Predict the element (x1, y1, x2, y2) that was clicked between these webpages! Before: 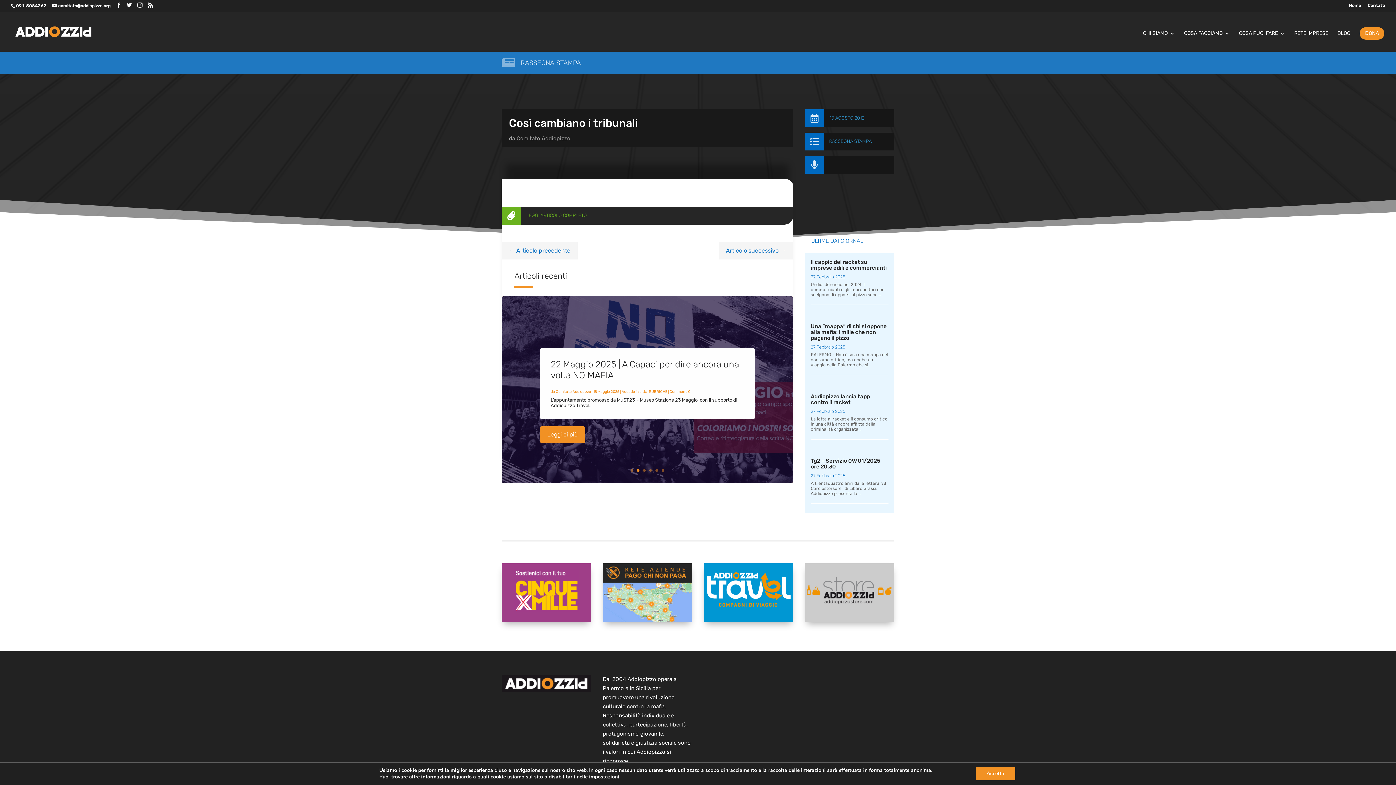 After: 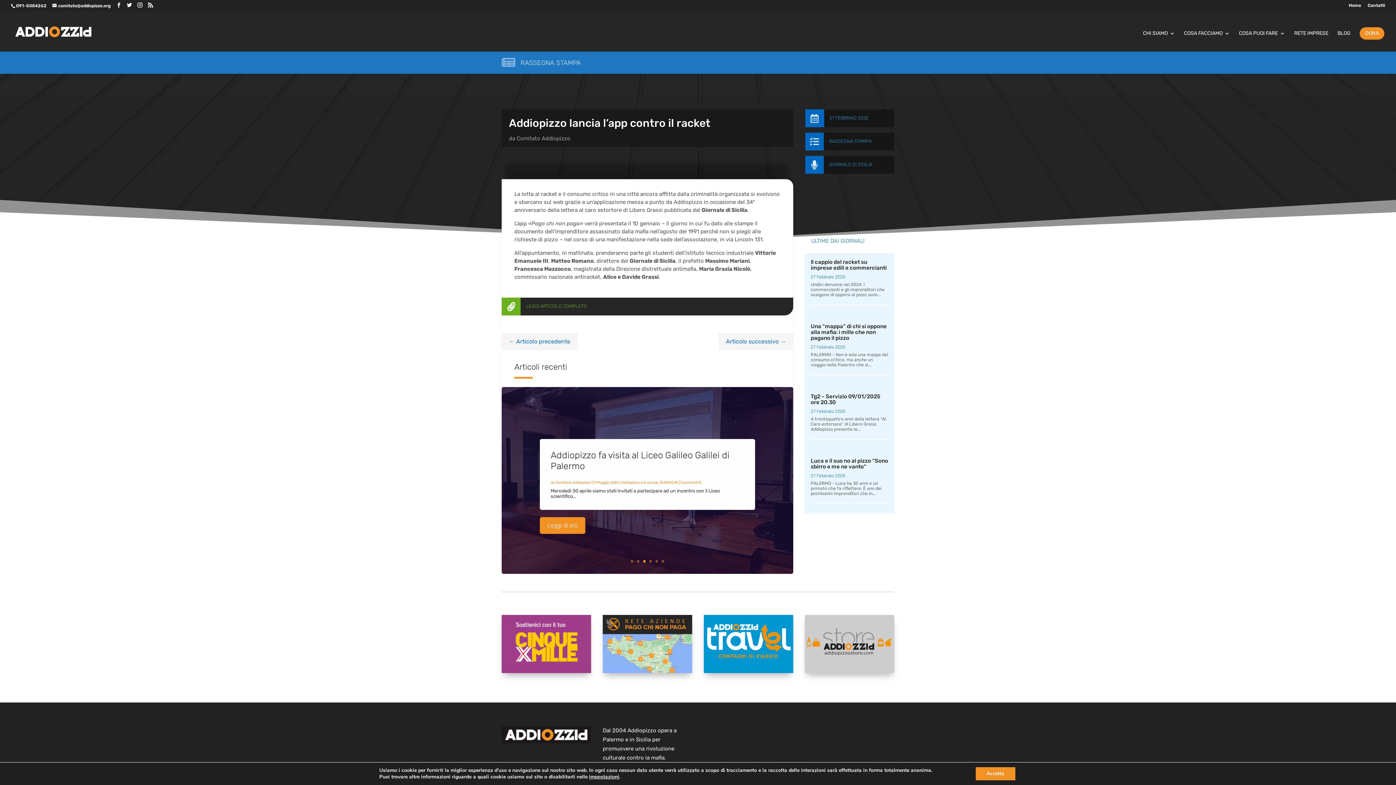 Action: label: Addiopizzo lancia l’app contro il racket bbox: (811, 393, 870, 405)